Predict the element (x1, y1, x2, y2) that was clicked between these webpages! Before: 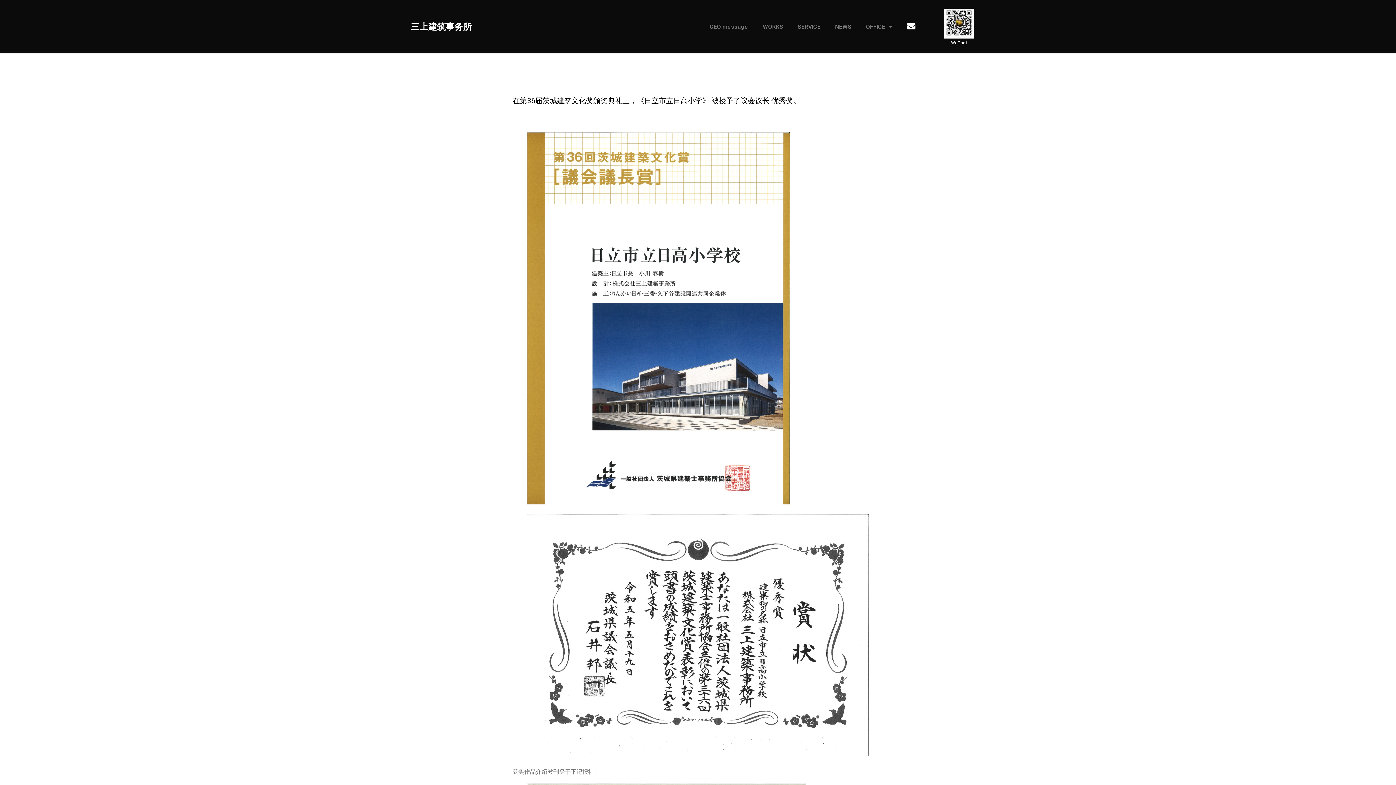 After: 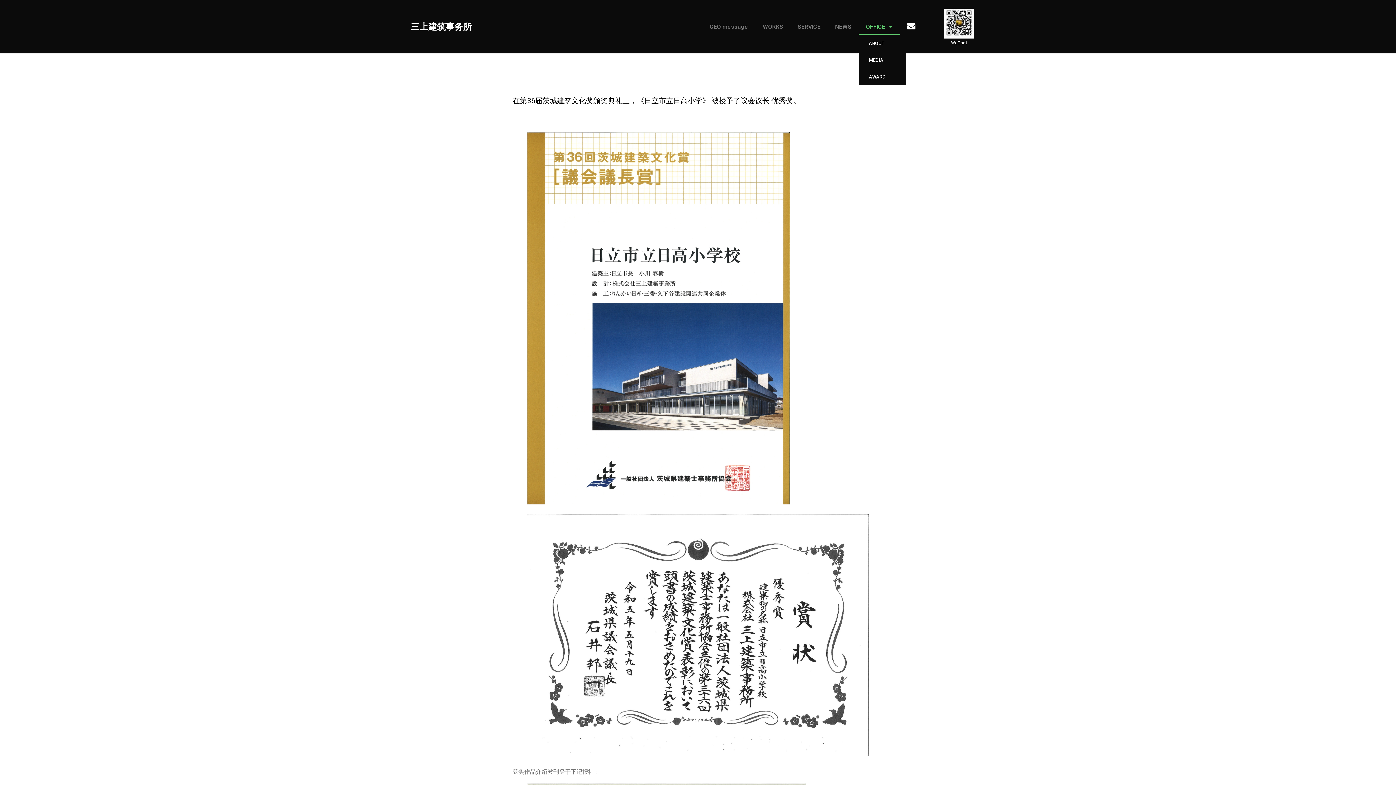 Action: label: OFFICE bbox: (858, 18, 900, 35)